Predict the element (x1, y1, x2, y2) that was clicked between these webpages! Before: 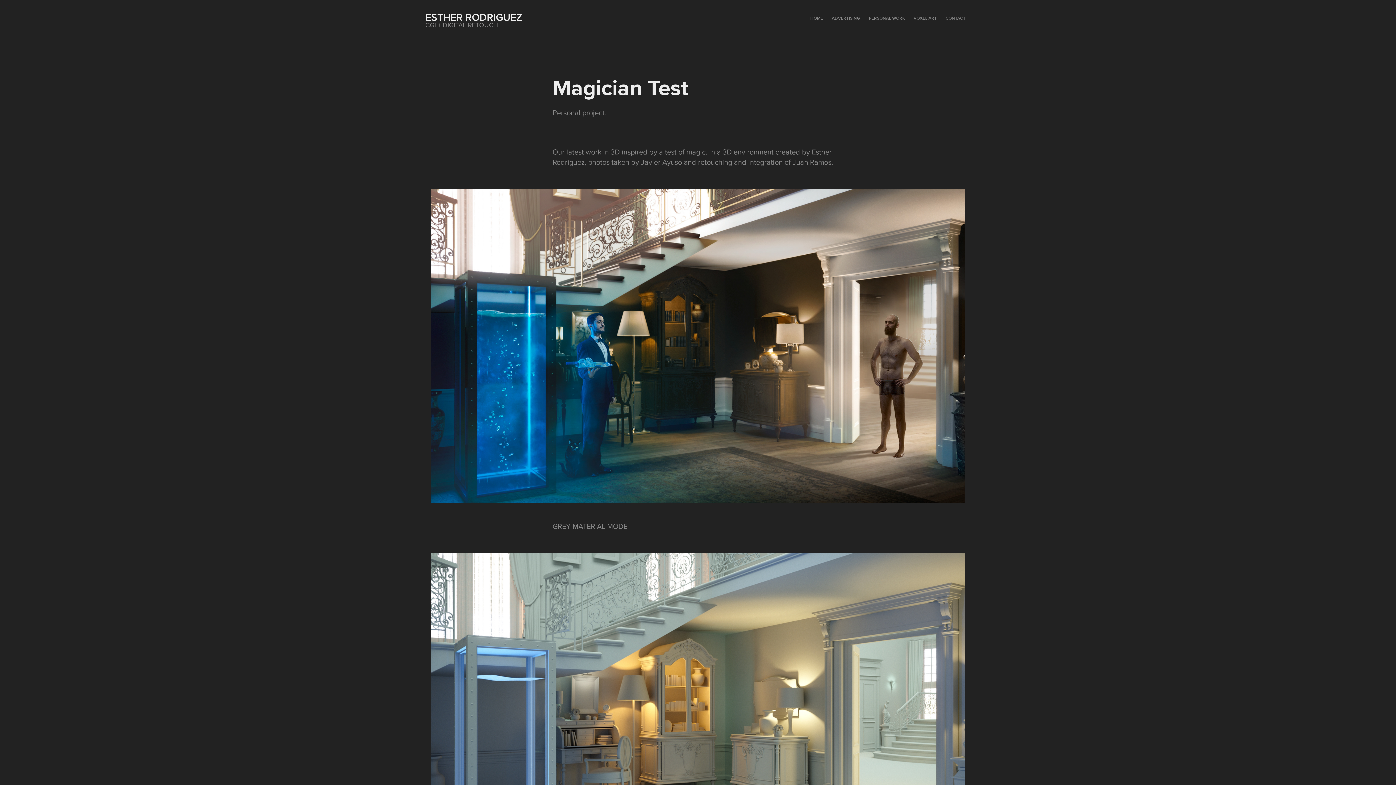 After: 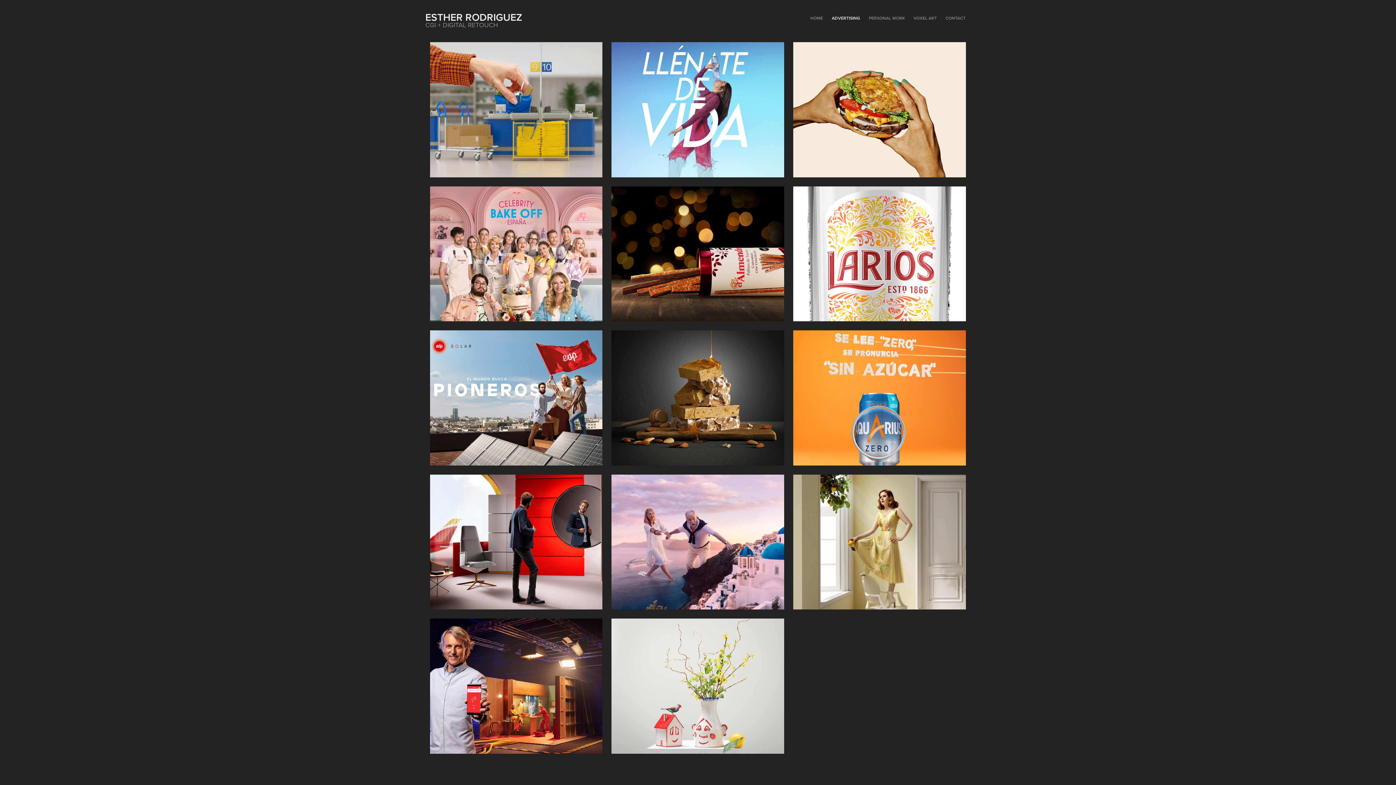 Action: label: ADVERTISING bbox: (832, 14, 860, 21)